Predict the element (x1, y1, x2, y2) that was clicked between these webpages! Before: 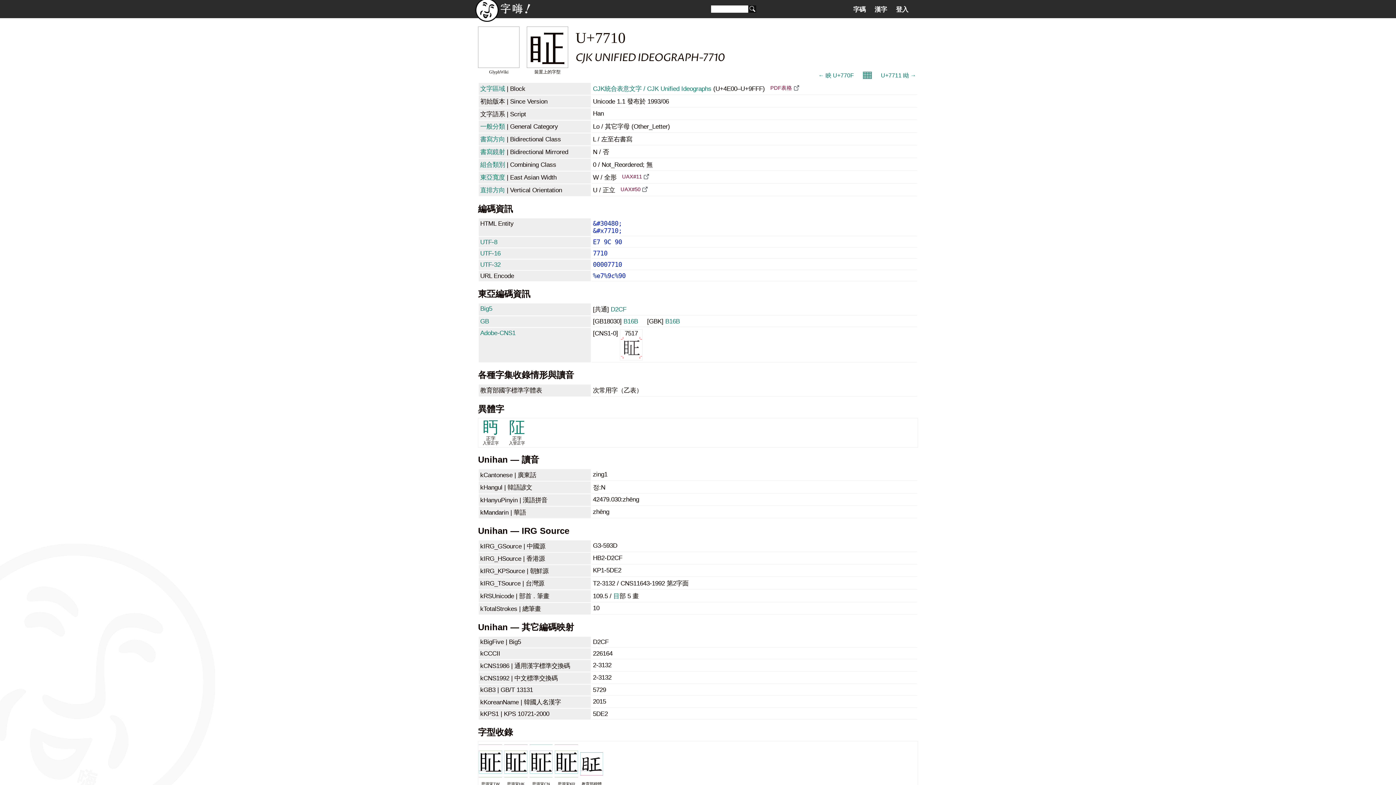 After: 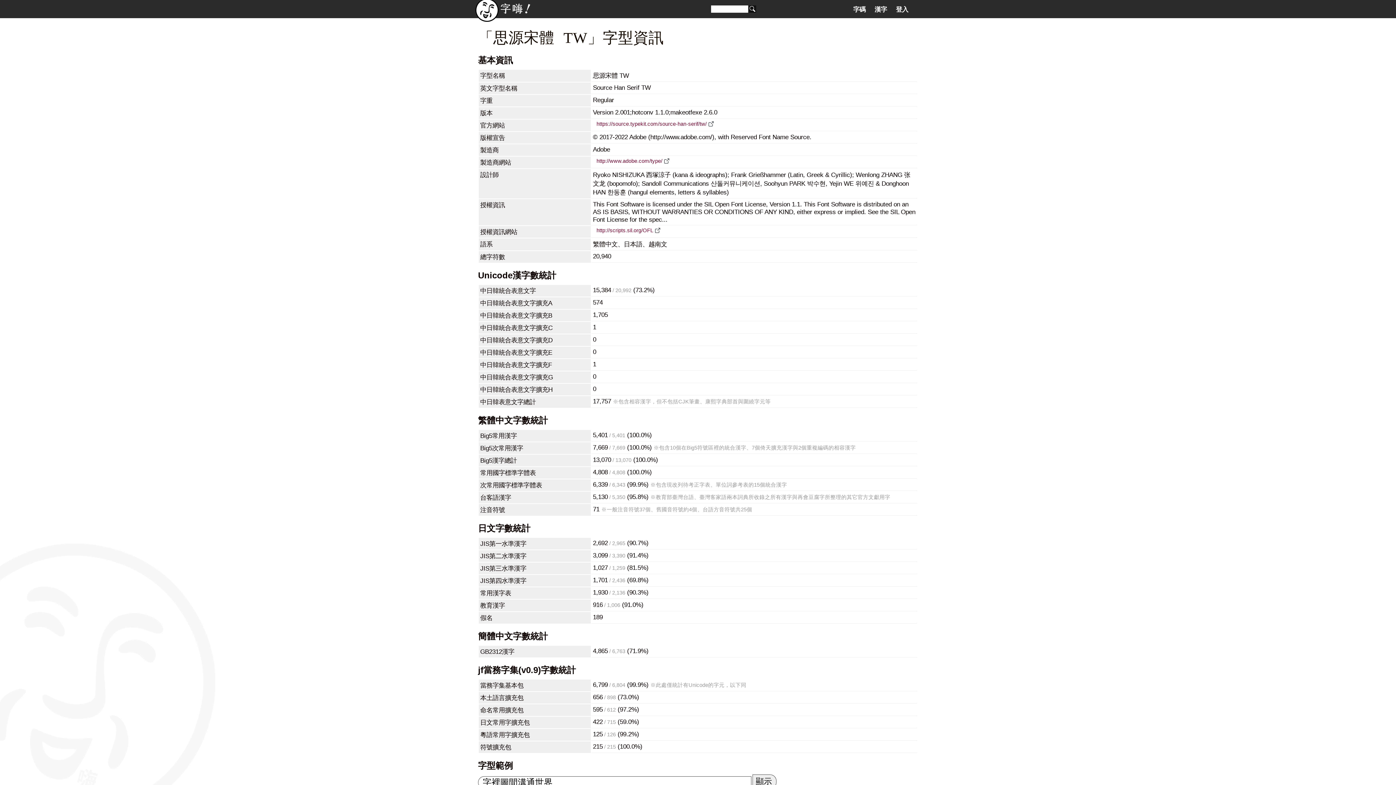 Action: bbox: (478, 774, 502, 780)